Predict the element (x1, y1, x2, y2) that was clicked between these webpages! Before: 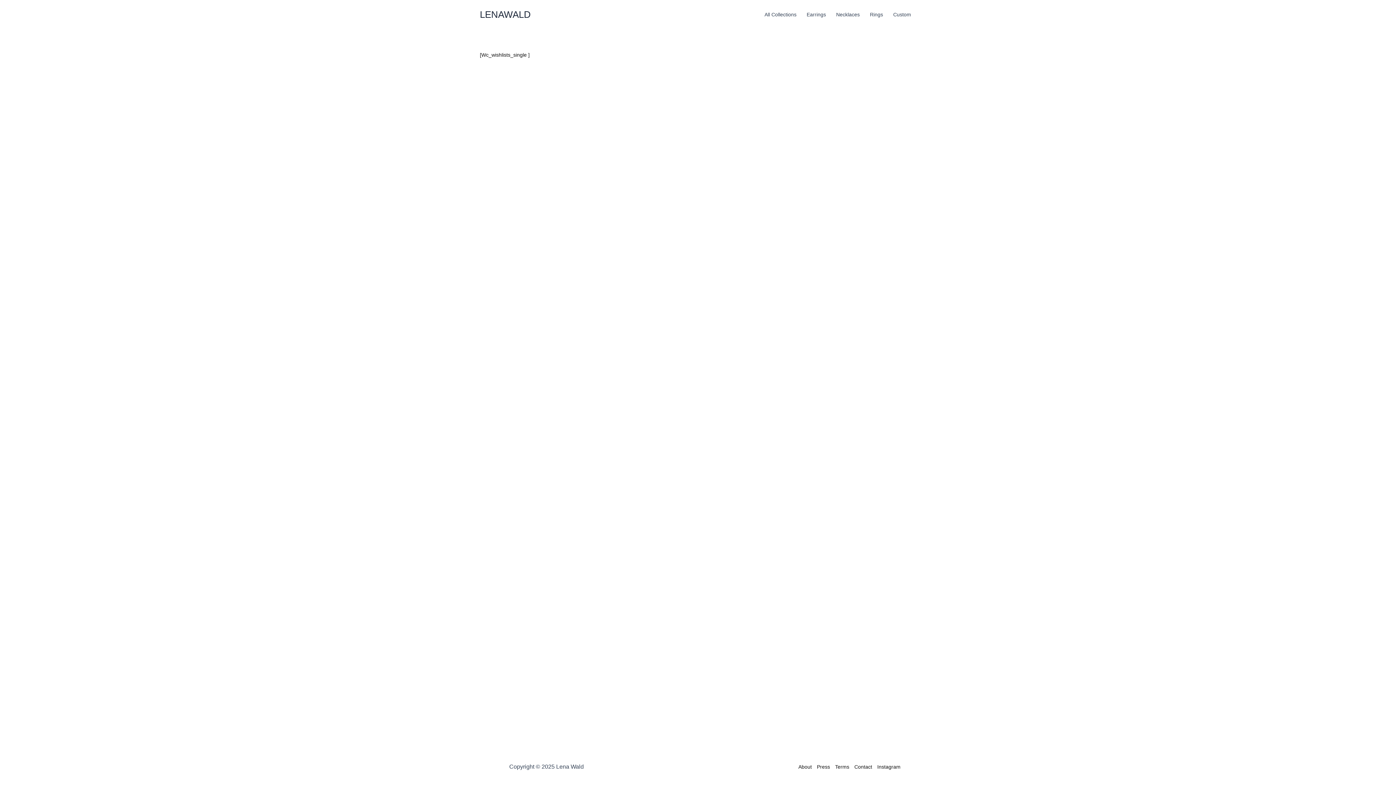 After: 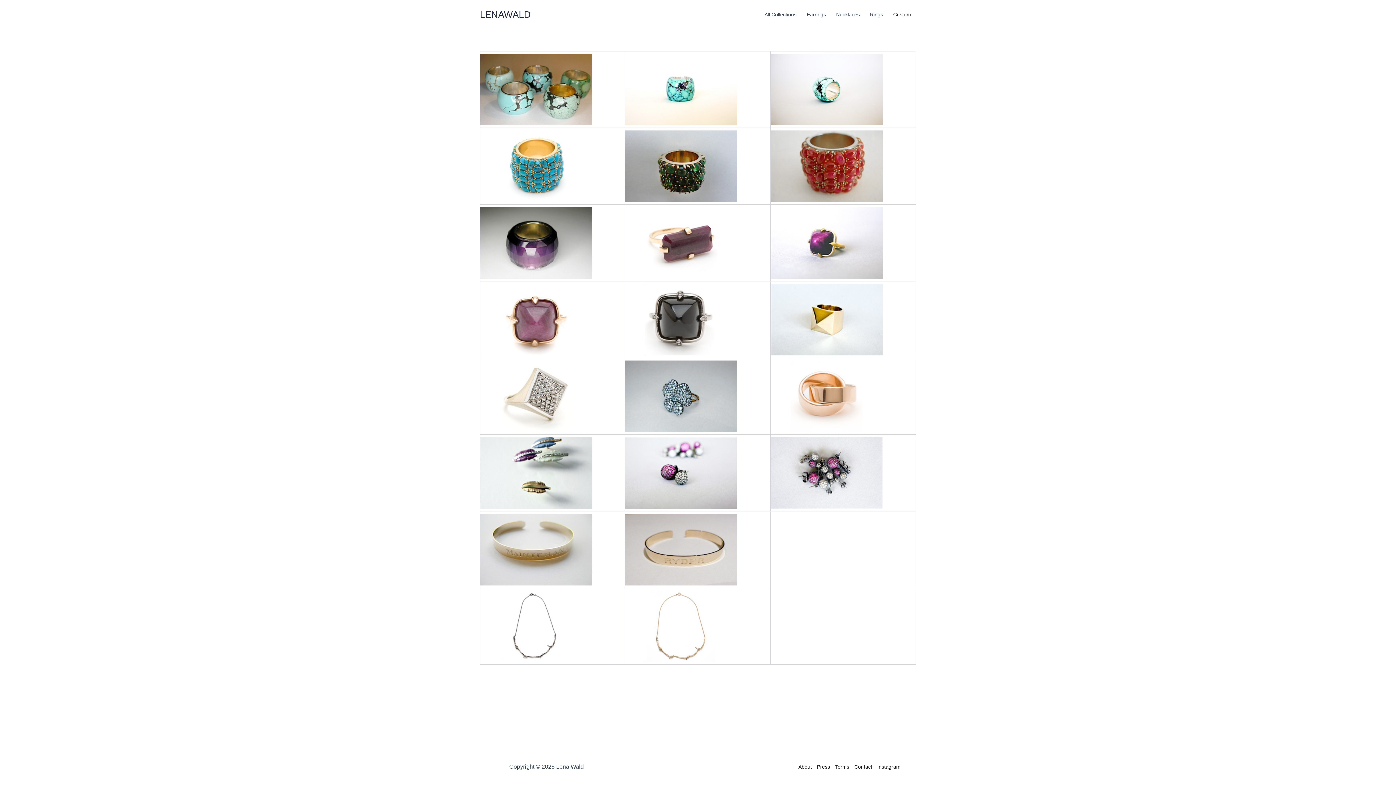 Action: label: Custom bbox: (888, 0, 916, 29)